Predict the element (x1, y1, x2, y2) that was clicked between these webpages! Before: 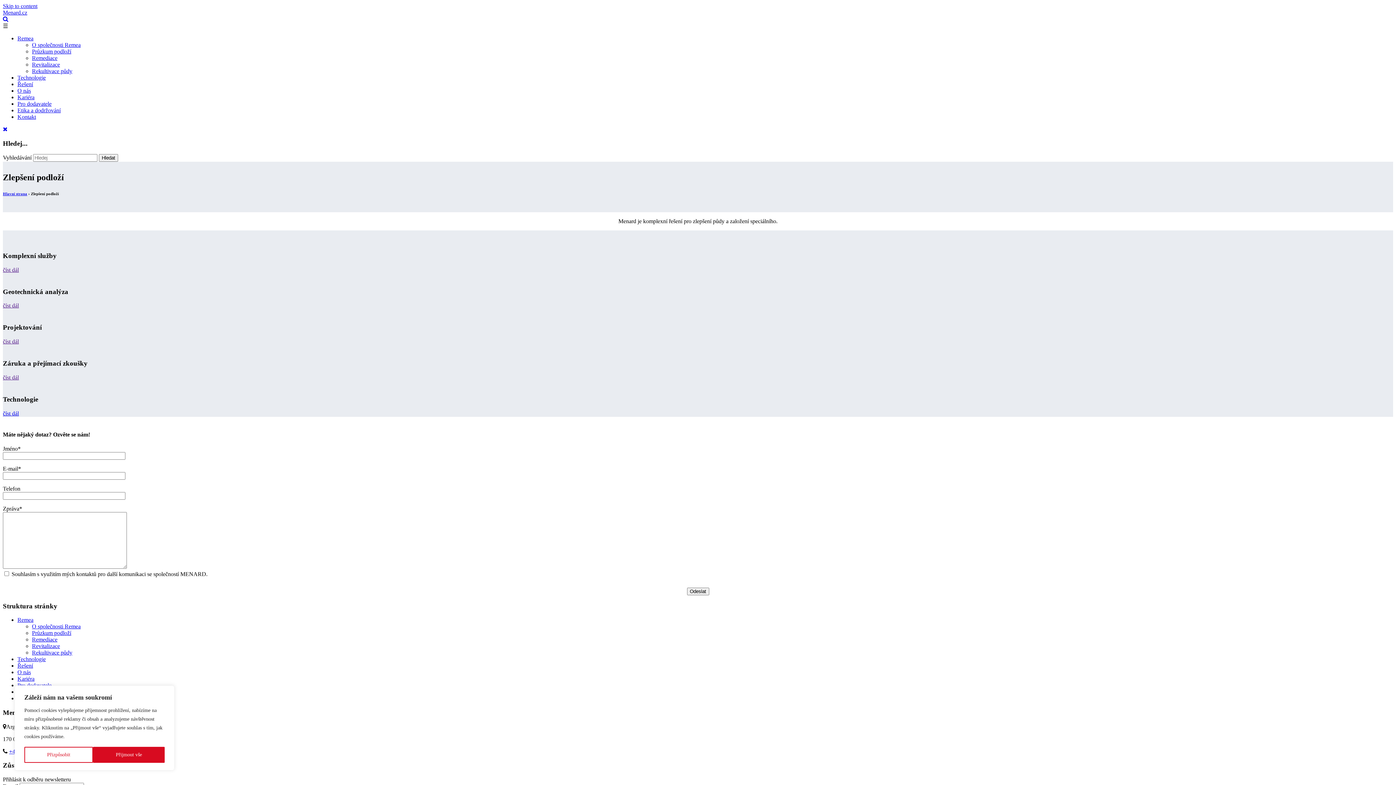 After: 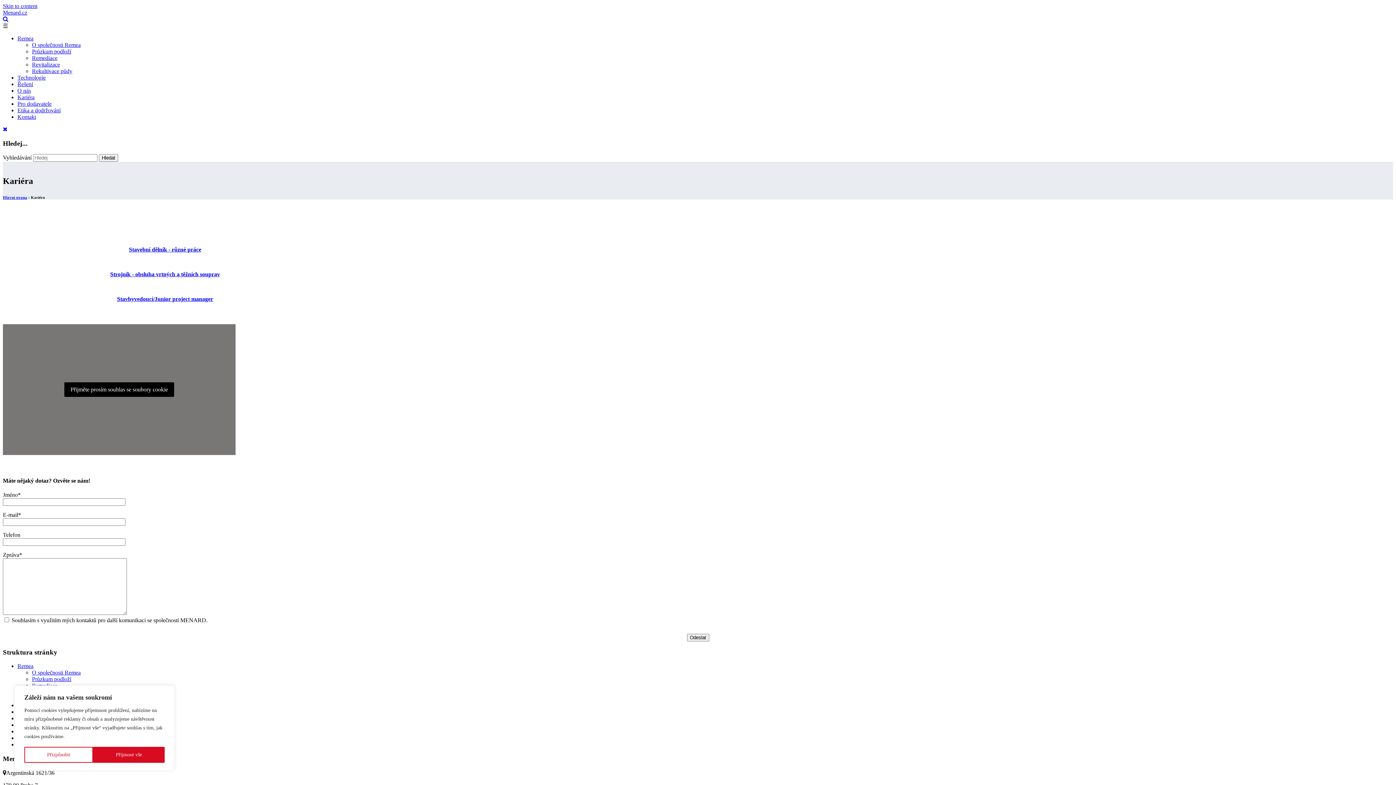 Action: bbox: (17, 94, 34, 100) label: Kariéra